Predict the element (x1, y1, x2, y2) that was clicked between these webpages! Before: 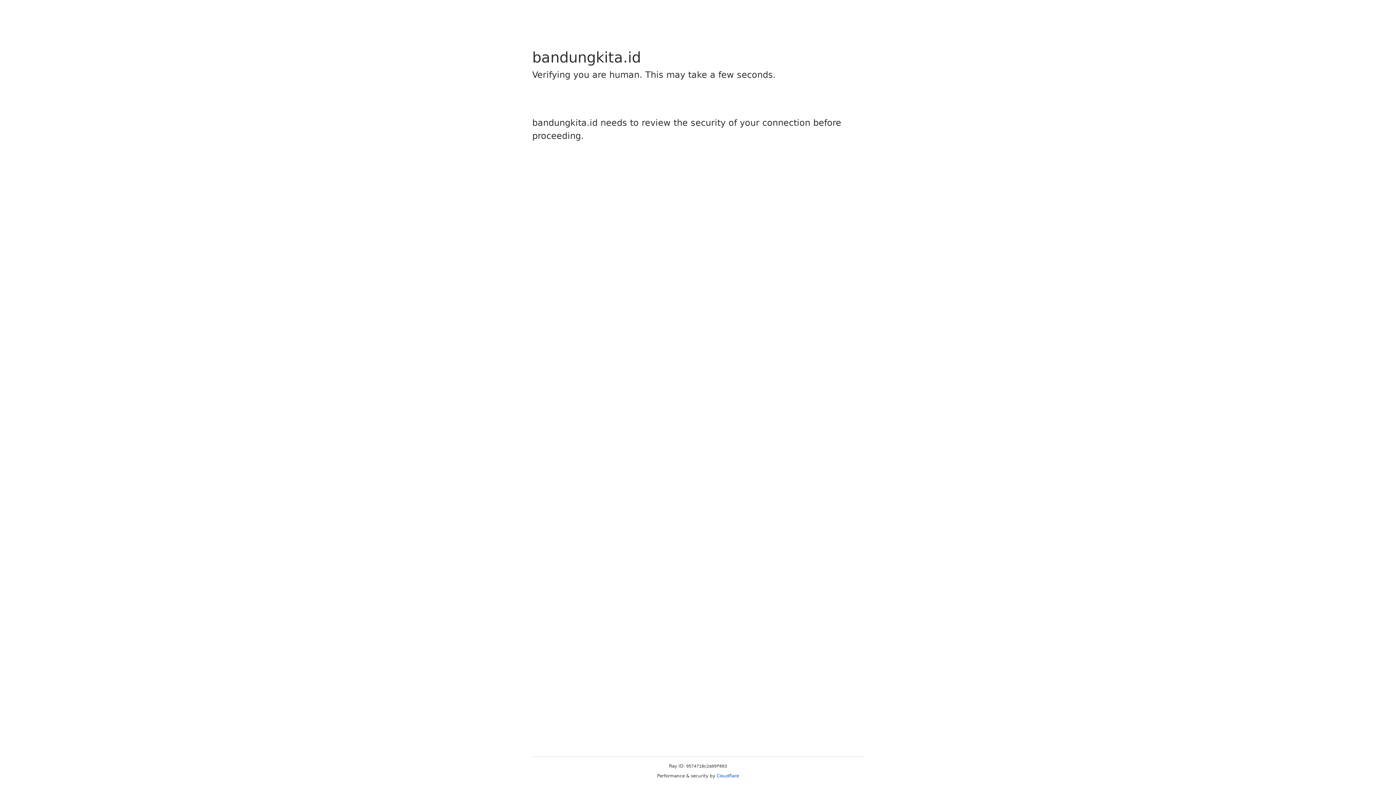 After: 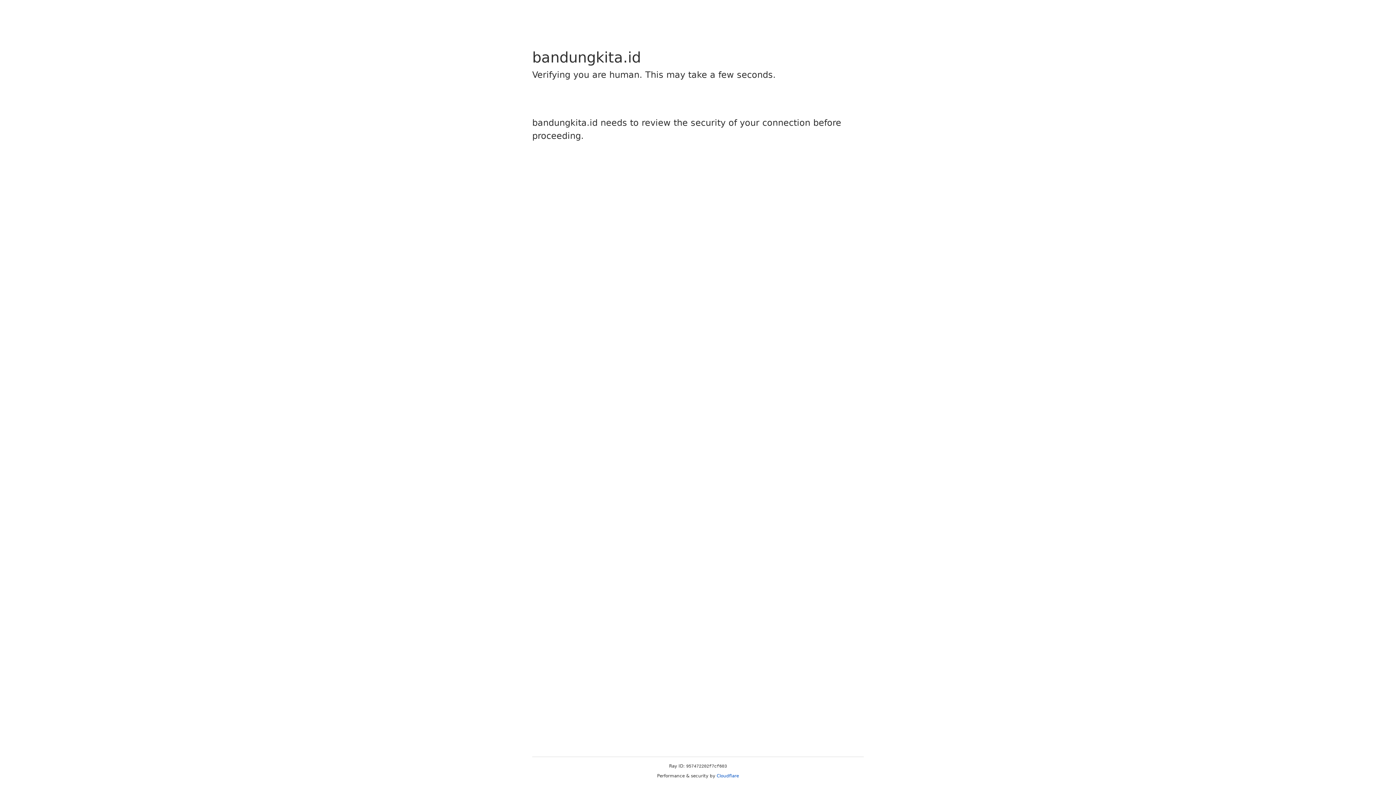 Action: label: Cloudflare bbox: (716, 773, 739, 778)